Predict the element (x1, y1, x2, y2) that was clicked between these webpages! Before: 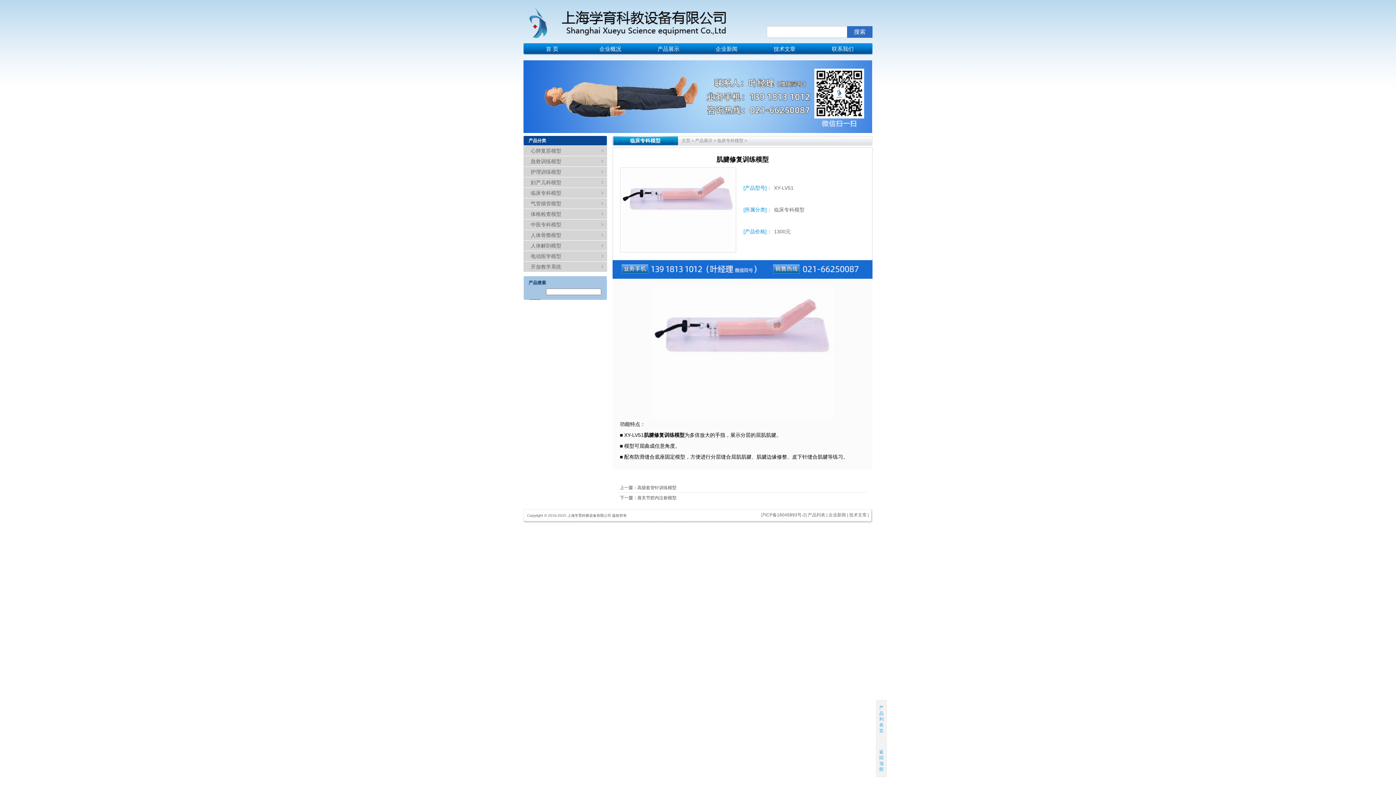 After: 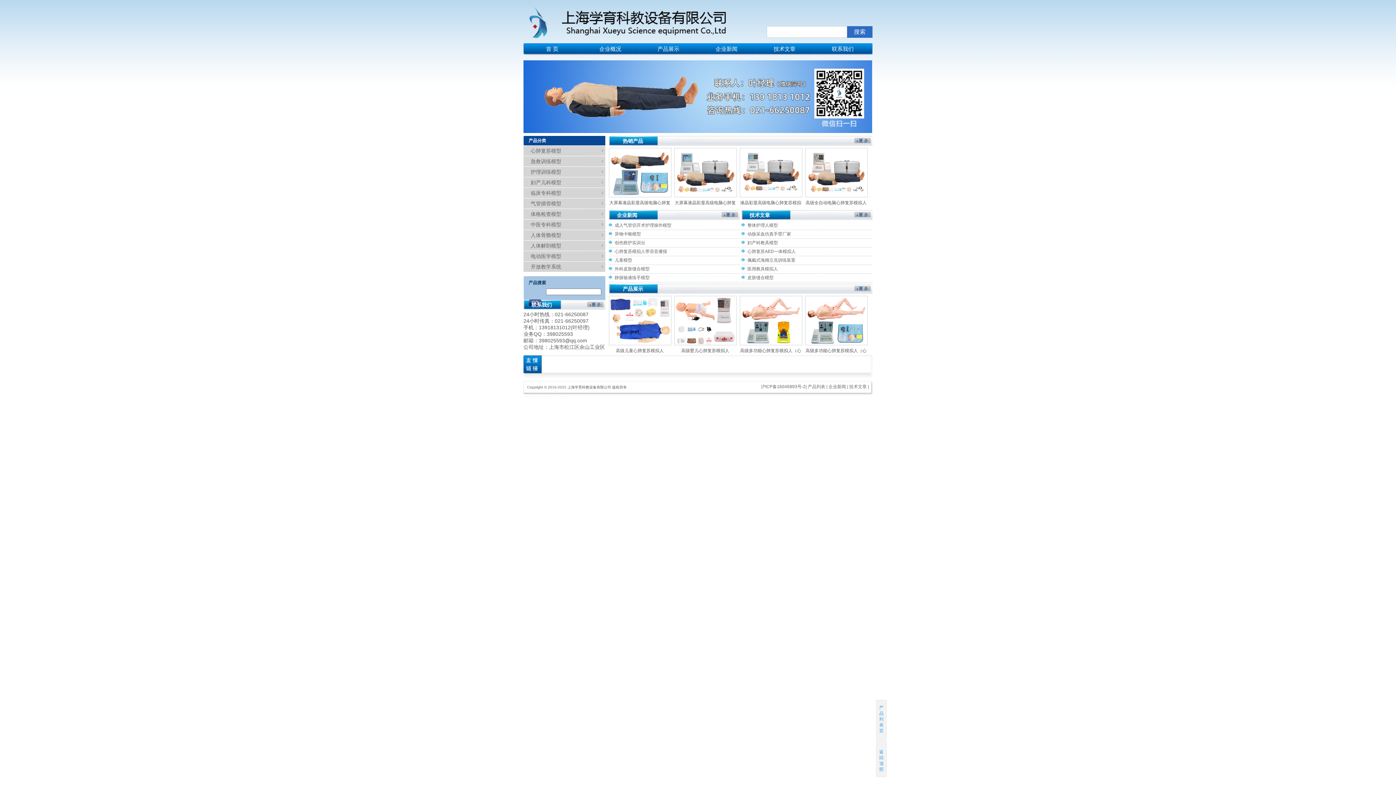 Action: label: 首 页 bbox: (522, 43, 581, 54)